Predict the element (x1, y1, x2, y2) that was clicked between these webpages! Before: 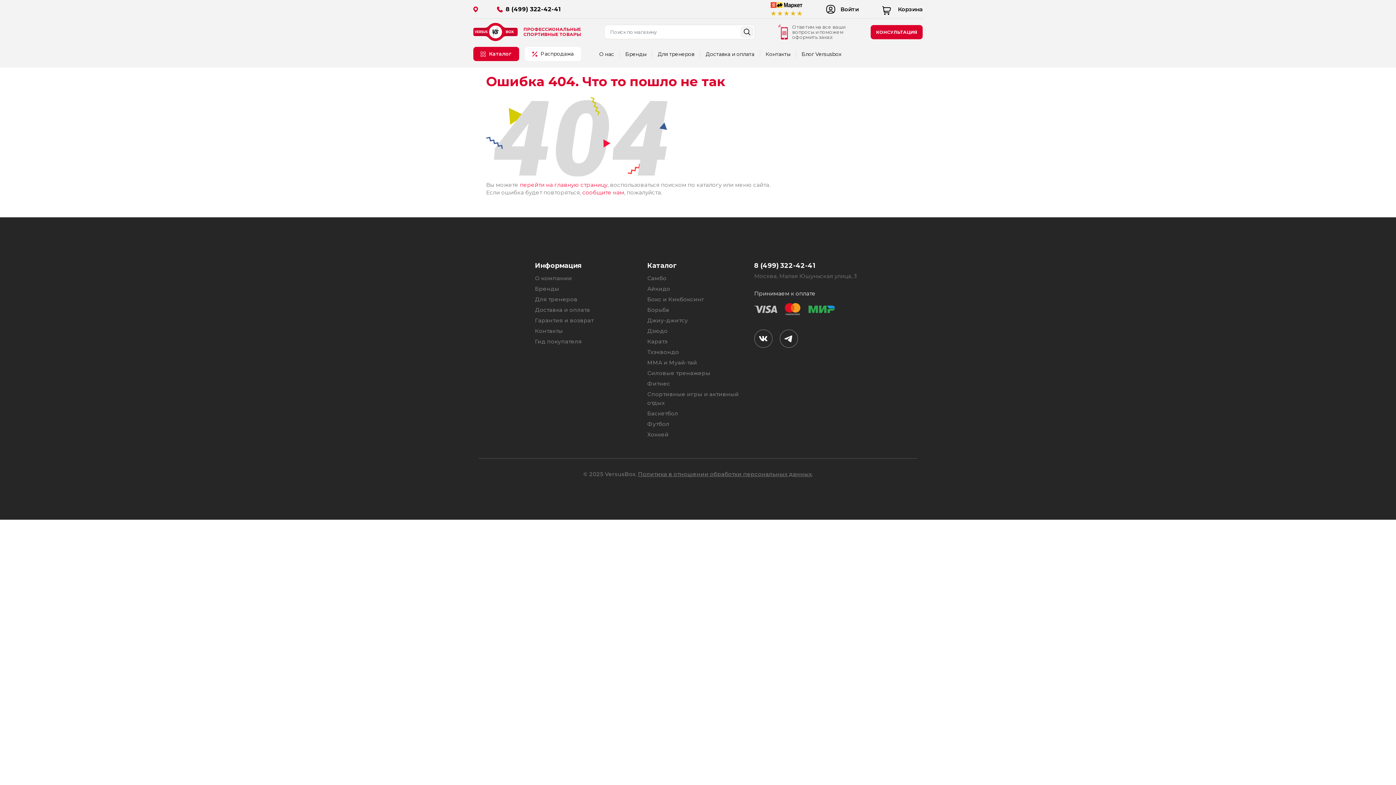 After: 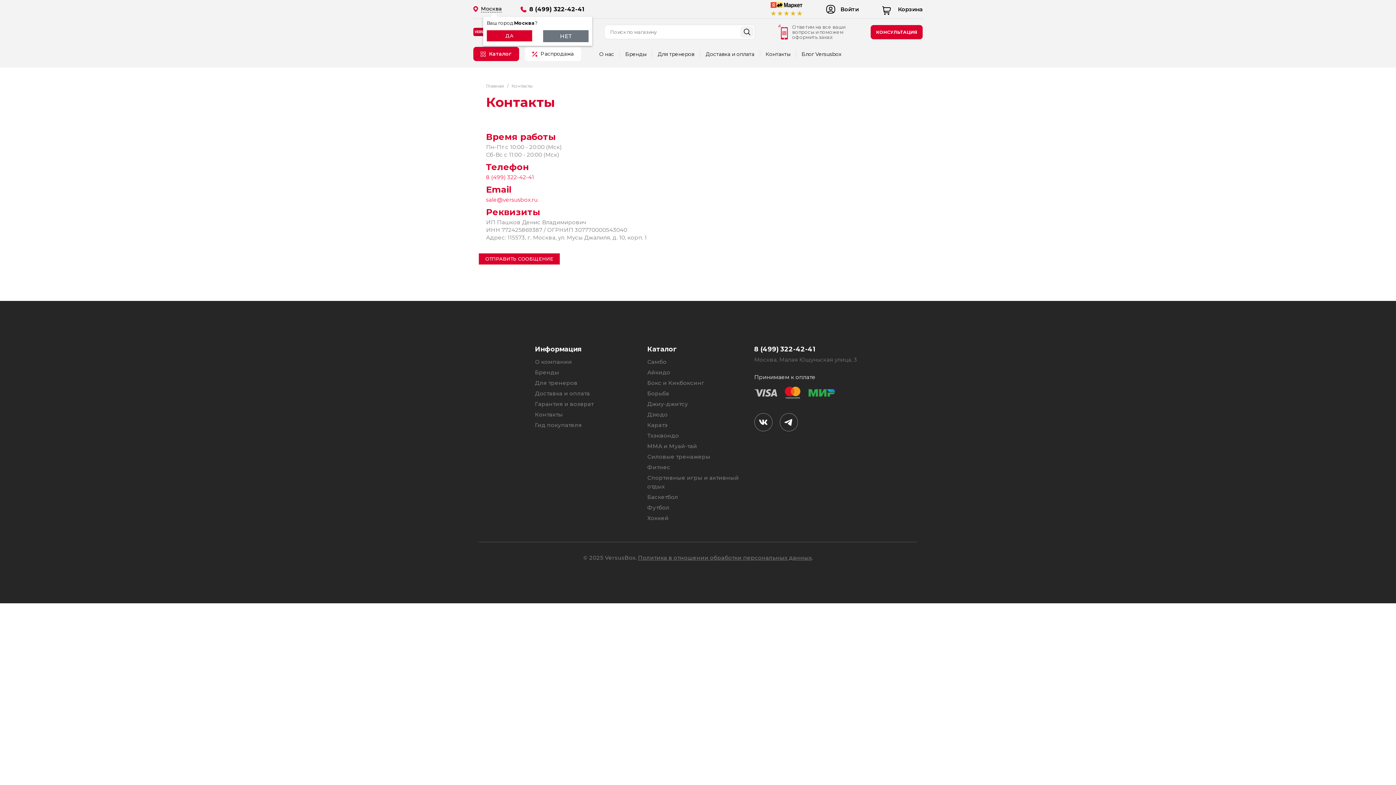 Action: bbox: (535, 327, 563, 334) label: Контакты